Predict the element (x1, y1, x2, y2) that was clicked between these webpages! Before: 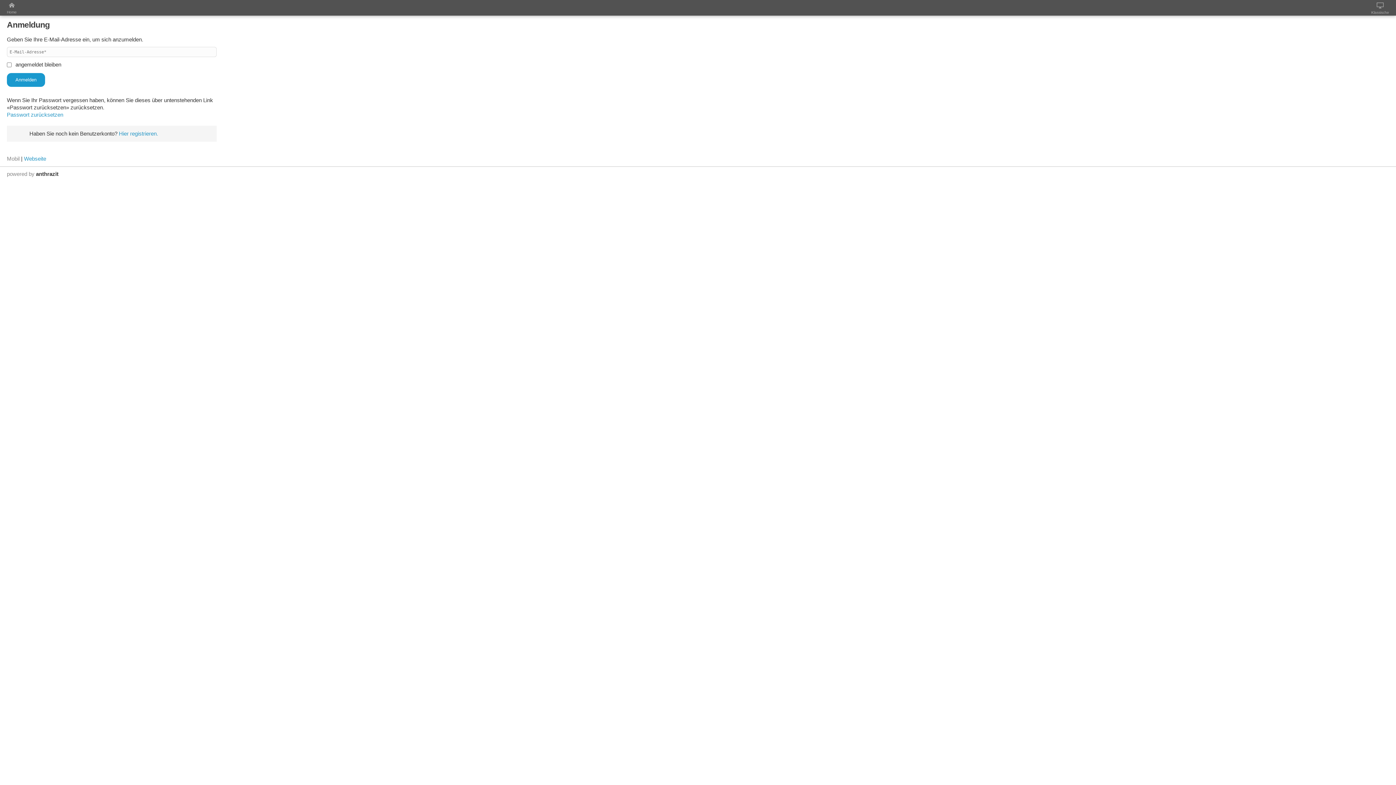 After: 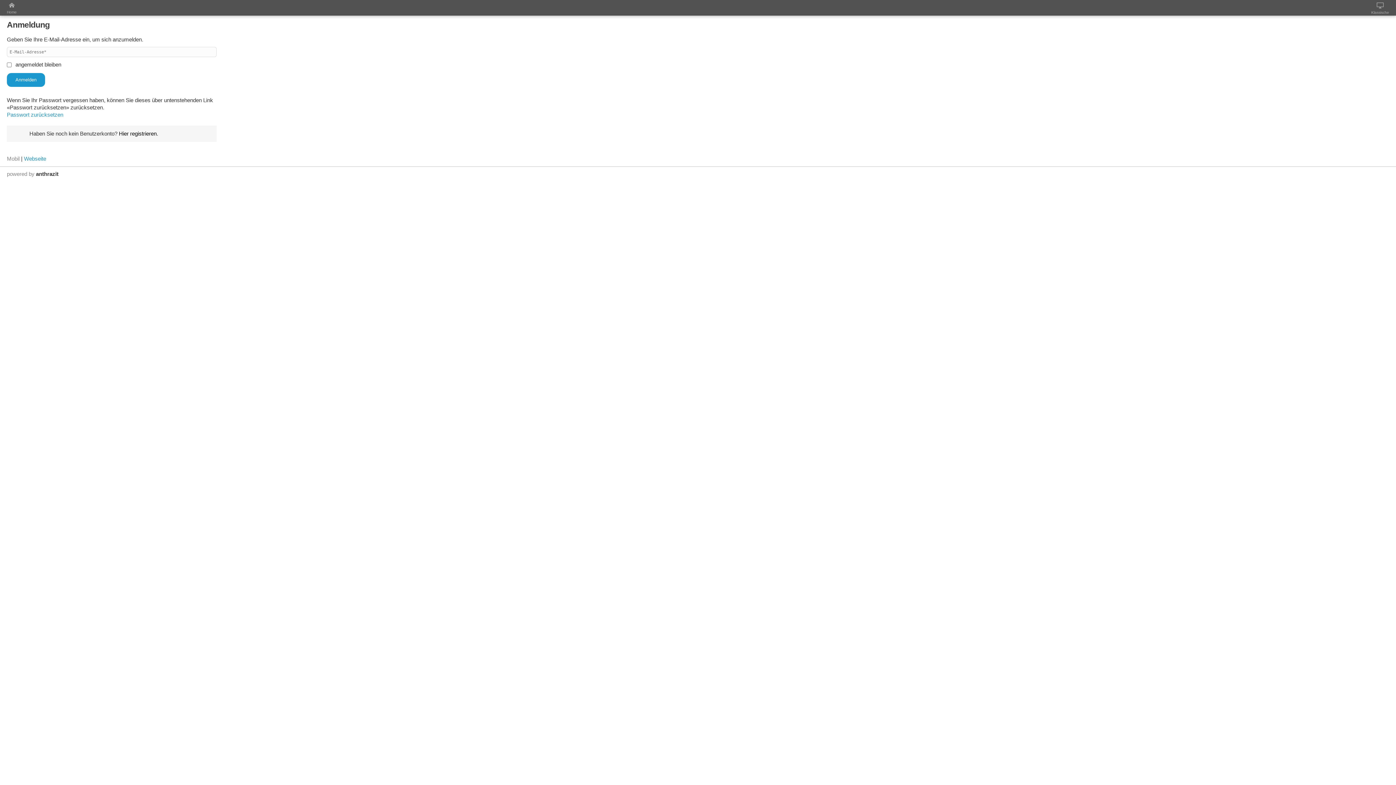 Action: label: Hier registrieren. bbox: (118, 130, 158, 136)